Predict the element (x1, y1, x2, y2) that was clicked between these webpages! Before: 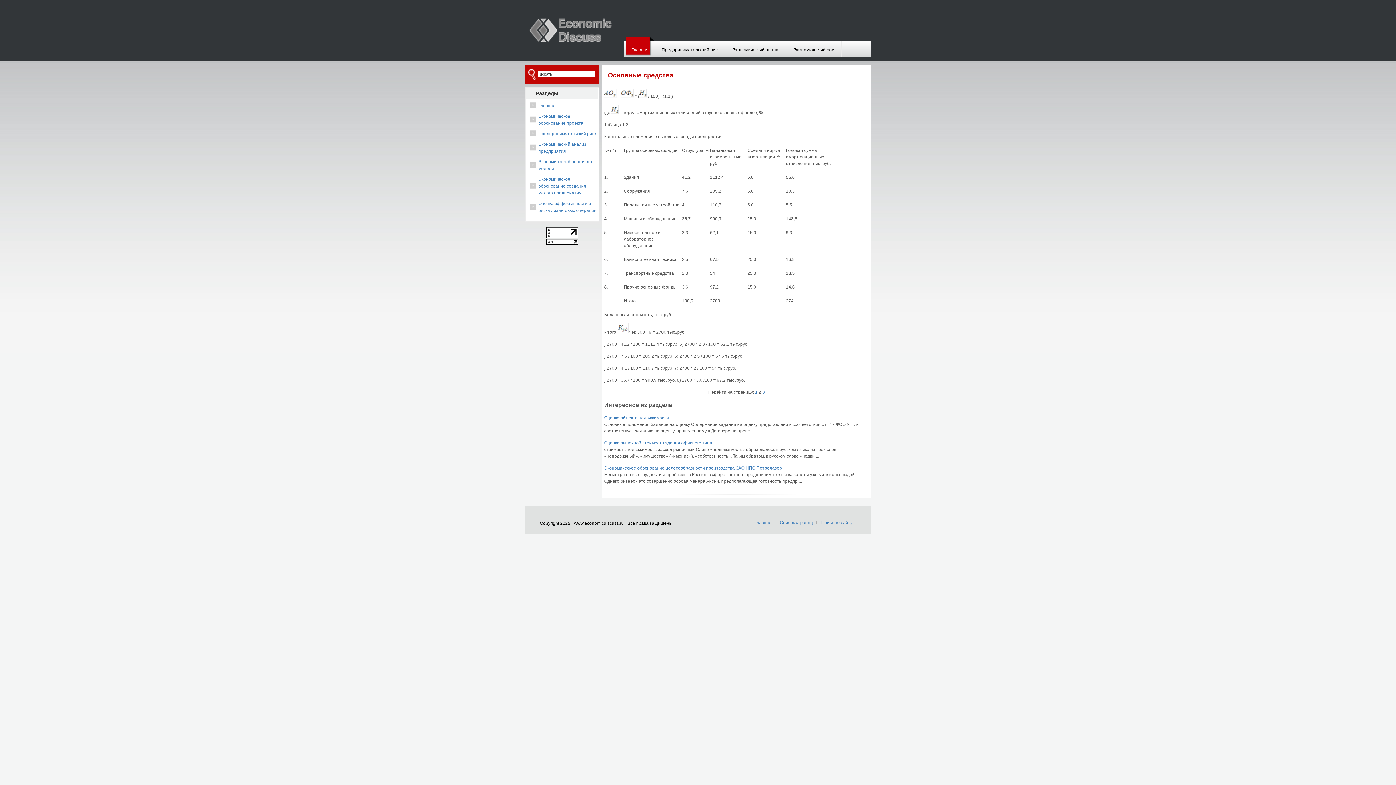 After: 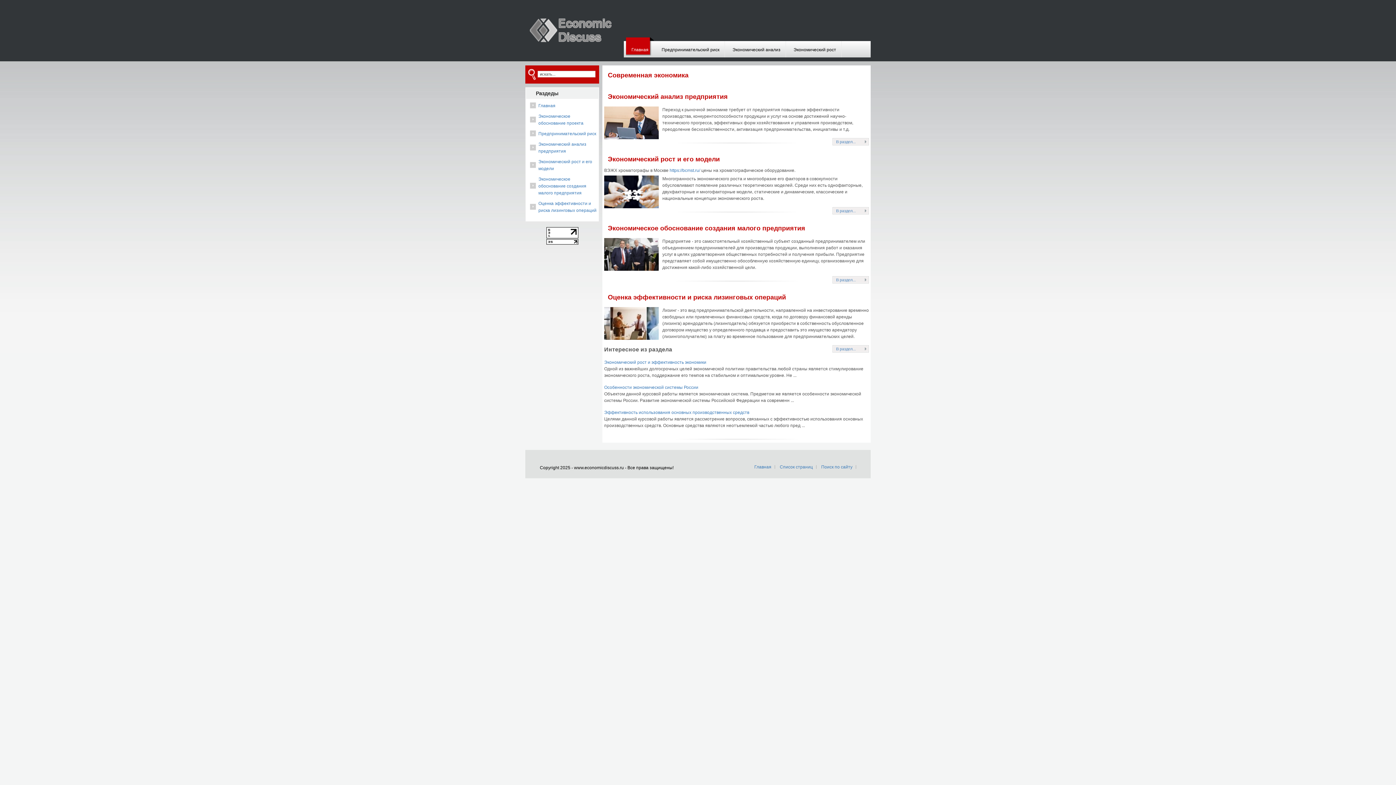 Action: bbox: (529, 100, 598, 111) label: Главная